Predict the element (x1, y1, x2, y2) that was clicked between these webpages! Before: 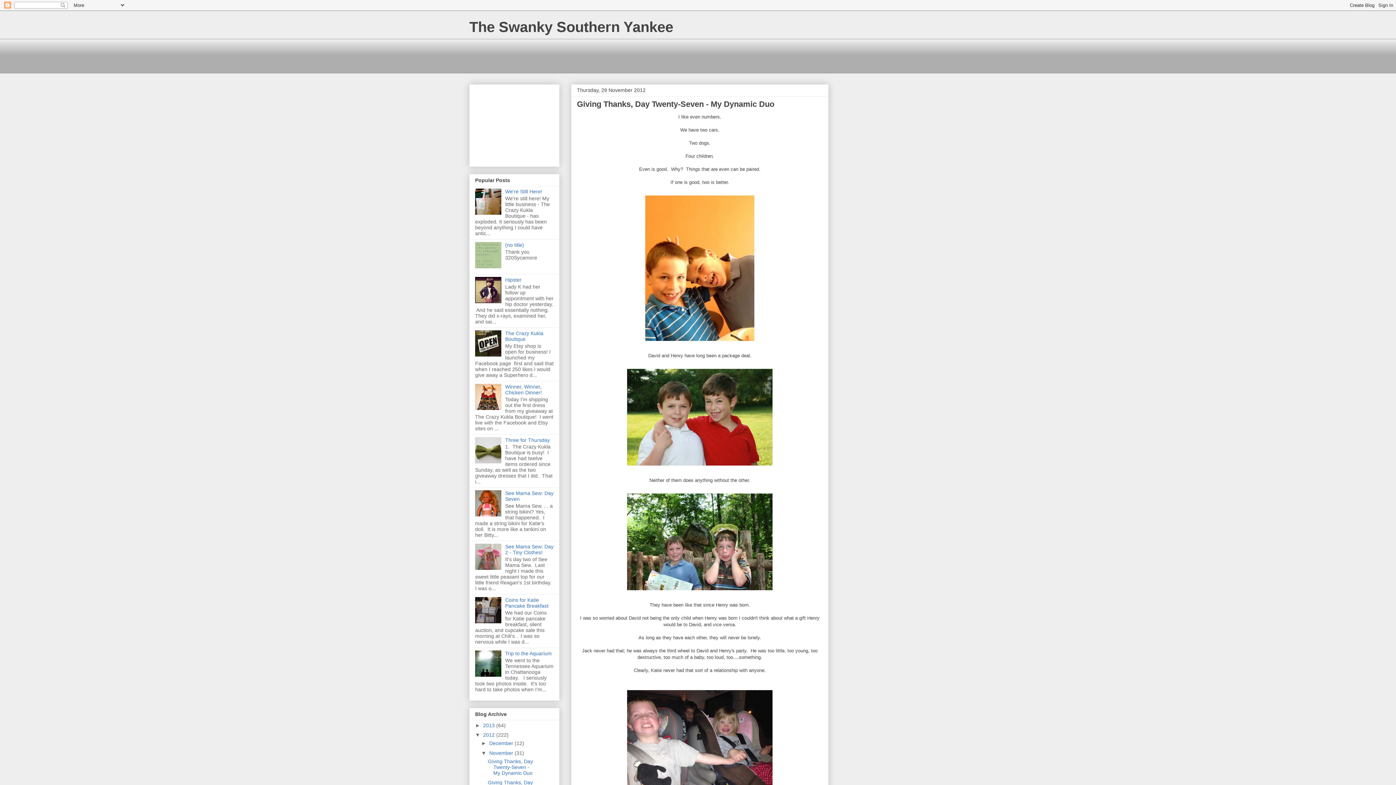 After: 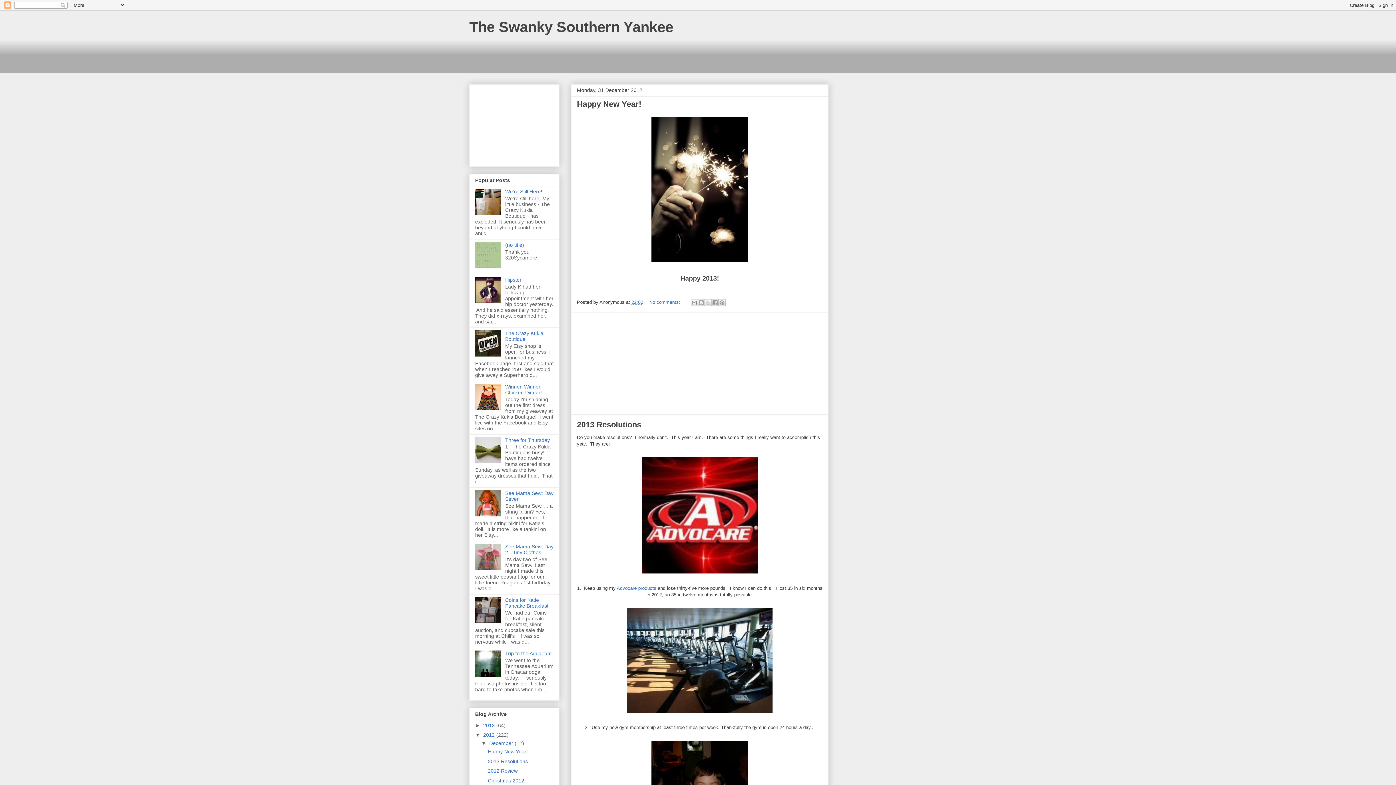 Action: label: 2012  bbox: (483, 732, 496, 738)